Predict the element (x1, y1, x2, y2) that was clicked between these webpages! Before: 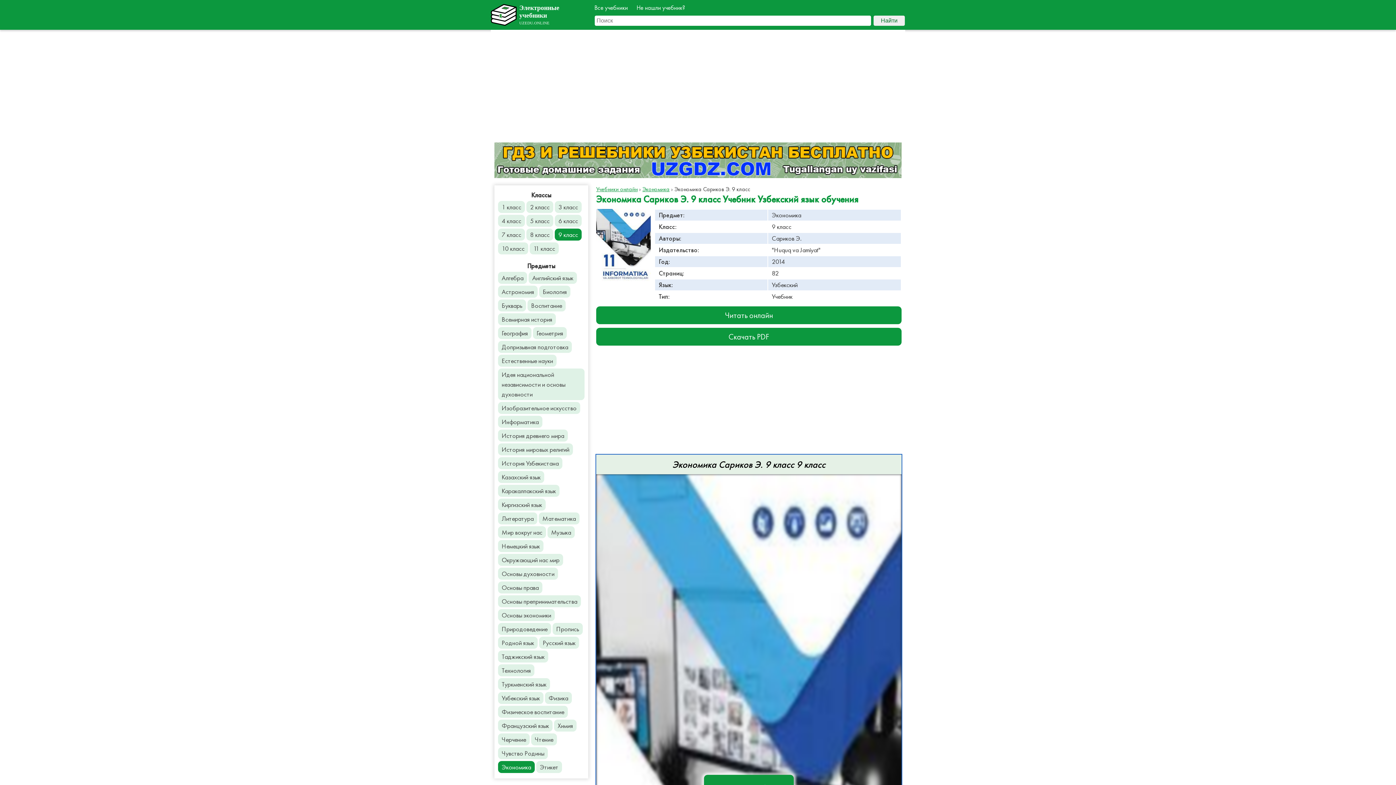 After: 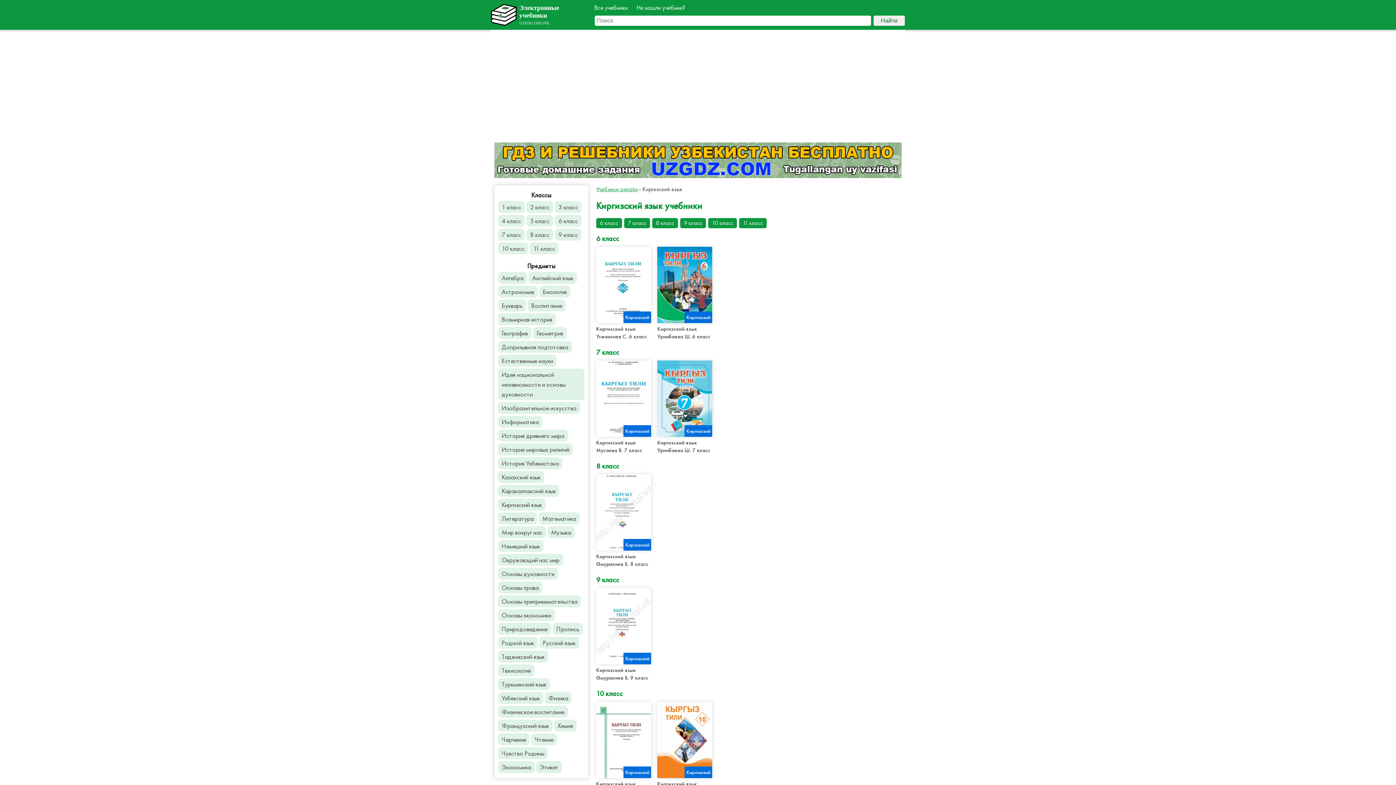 Action: label: Киргизский язык bbox: (498, 498, 545, 510)